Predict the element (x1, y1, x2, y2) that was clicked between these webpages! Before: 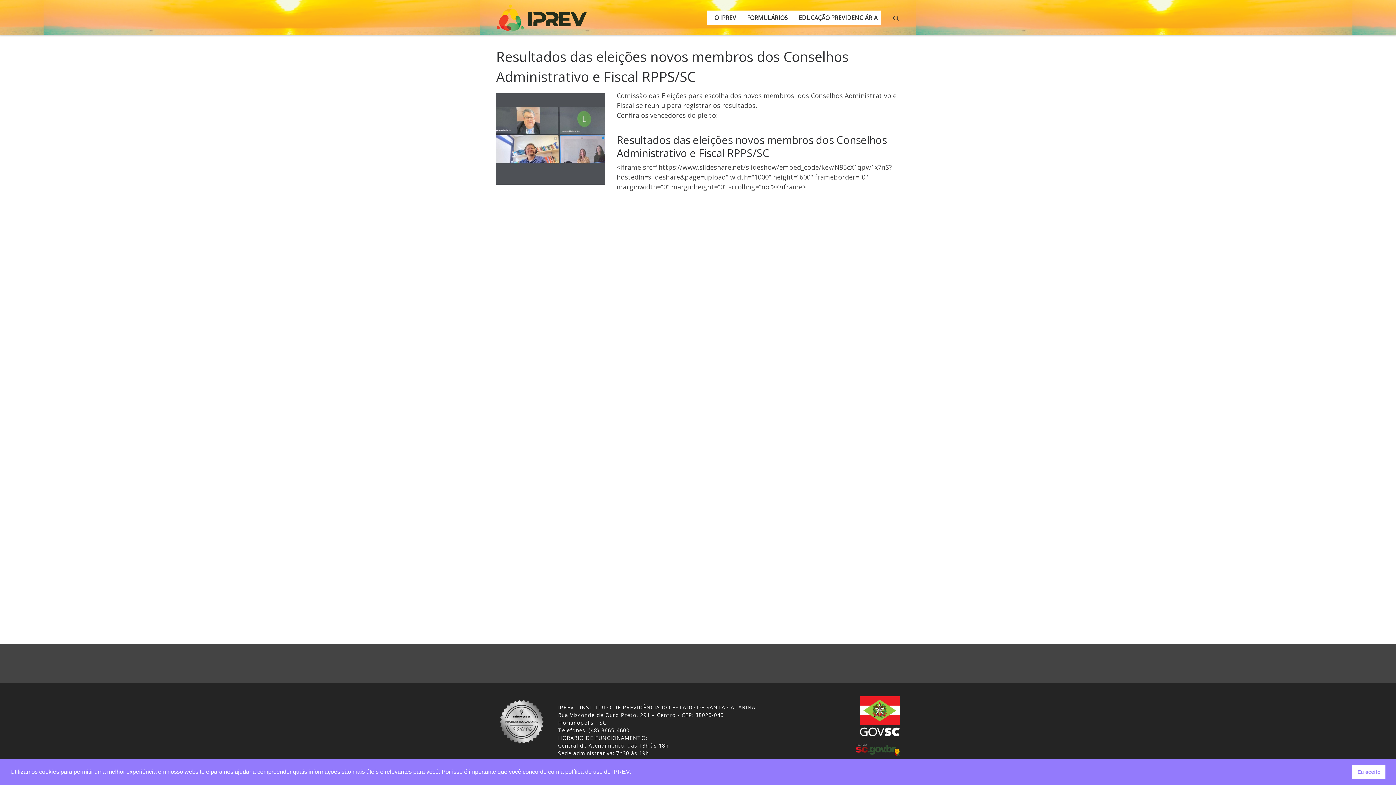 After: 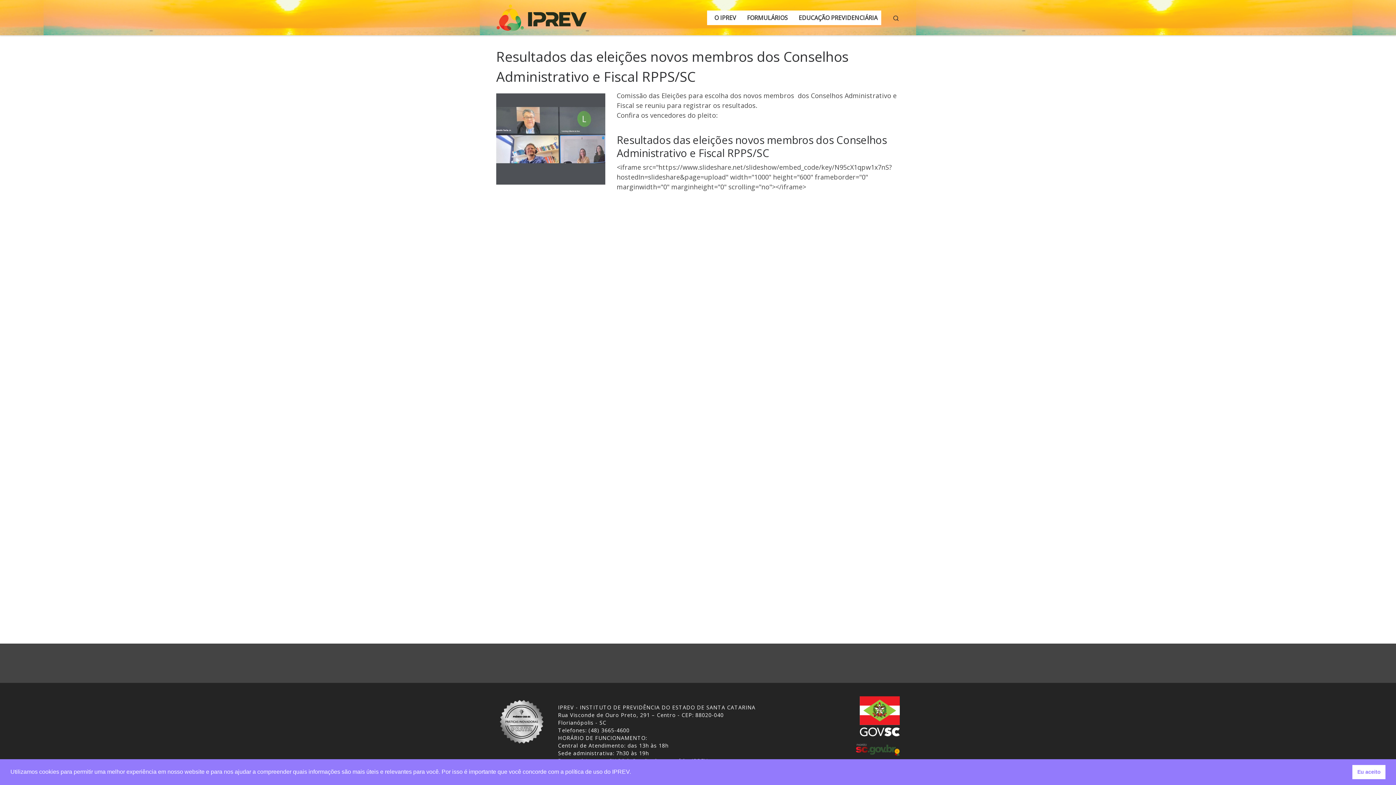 Action: bbox: (856, 746, 900, 753)